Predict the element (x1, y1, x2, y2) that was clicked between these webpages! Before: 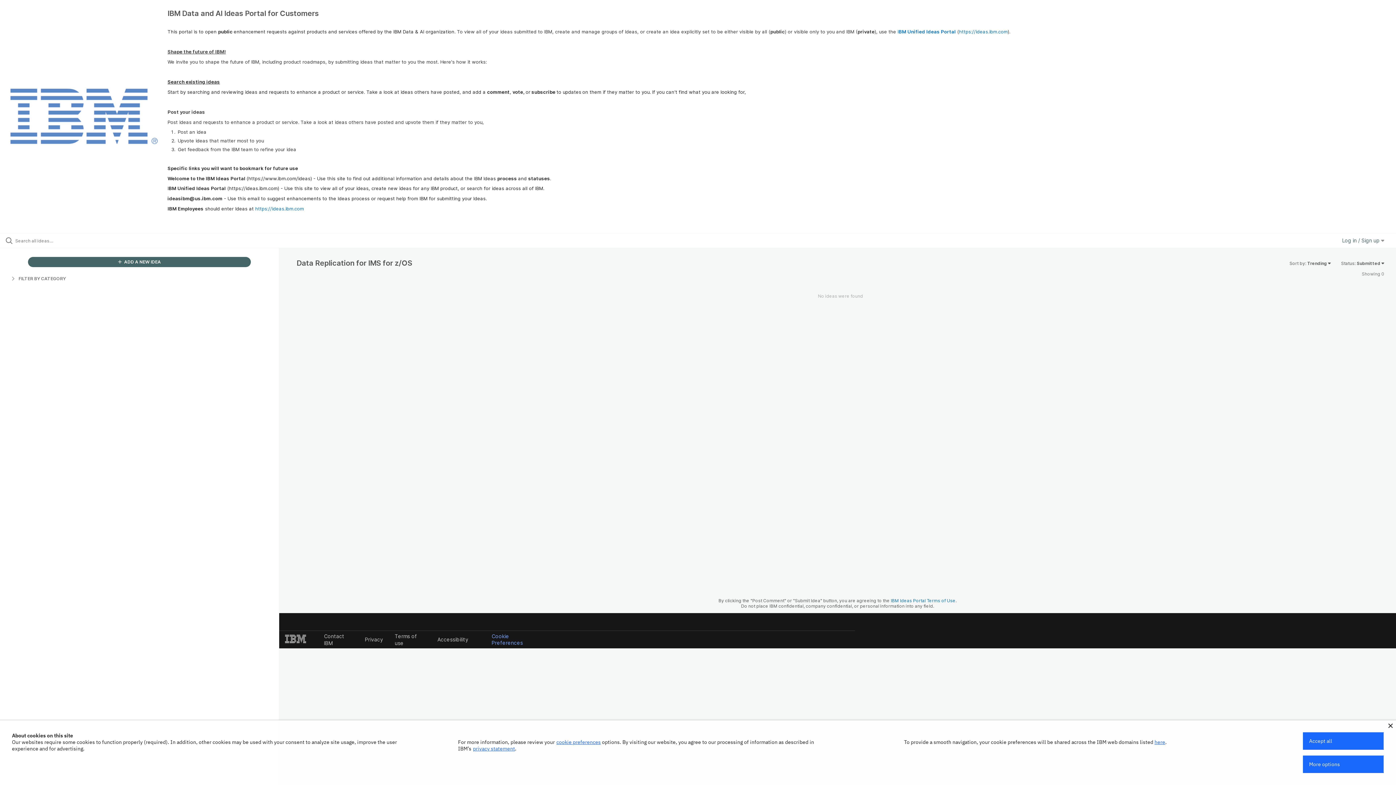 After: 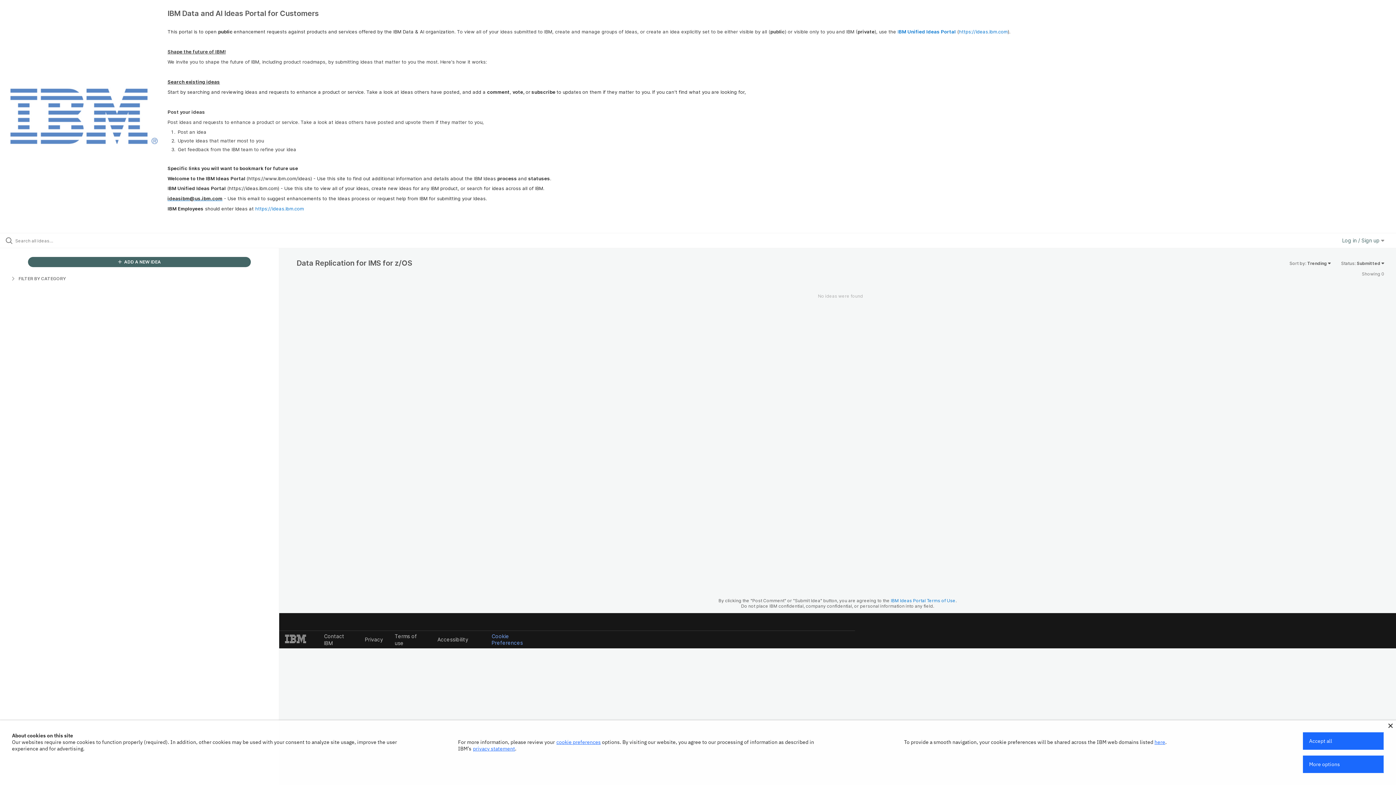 Action: label: ideasibm@us.ibm.com bbox: (167, 195, 222, 201)